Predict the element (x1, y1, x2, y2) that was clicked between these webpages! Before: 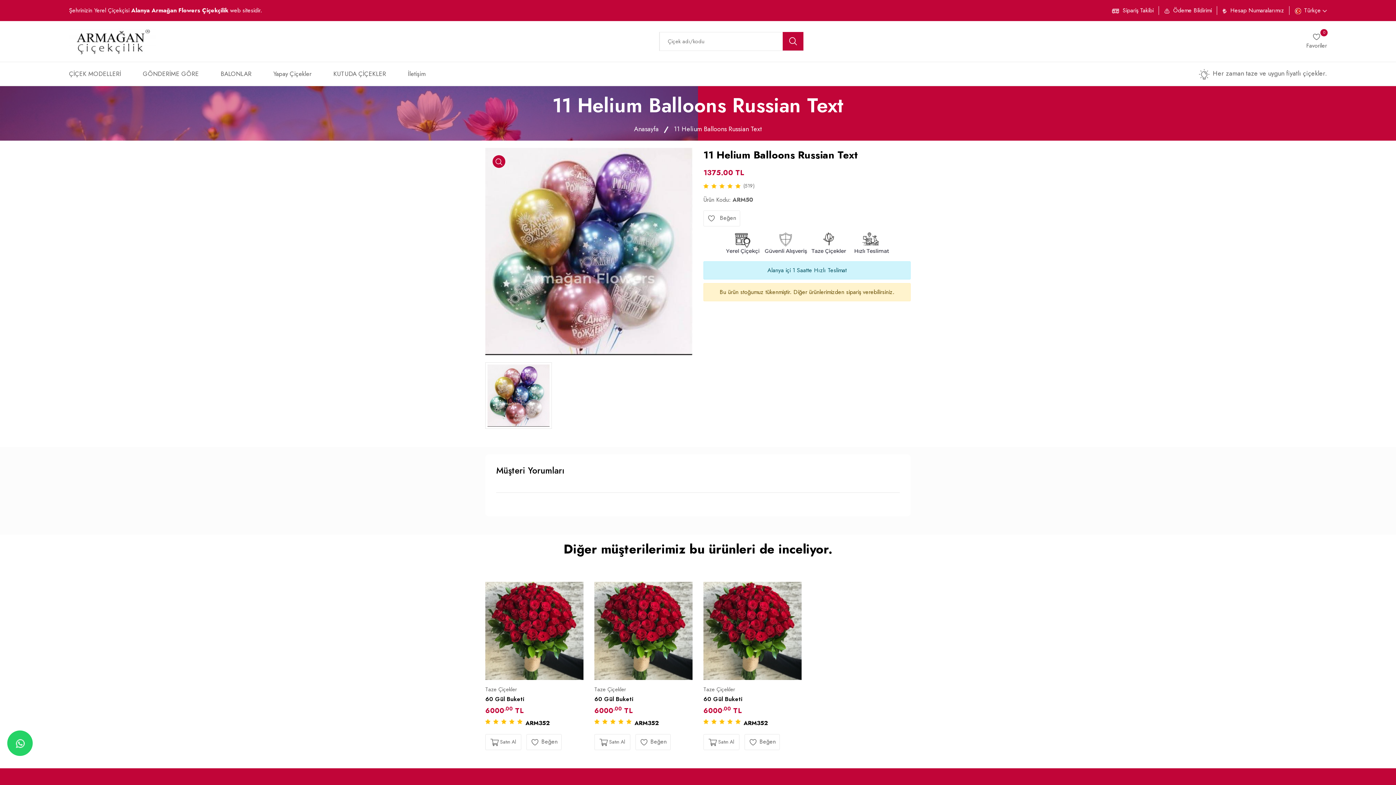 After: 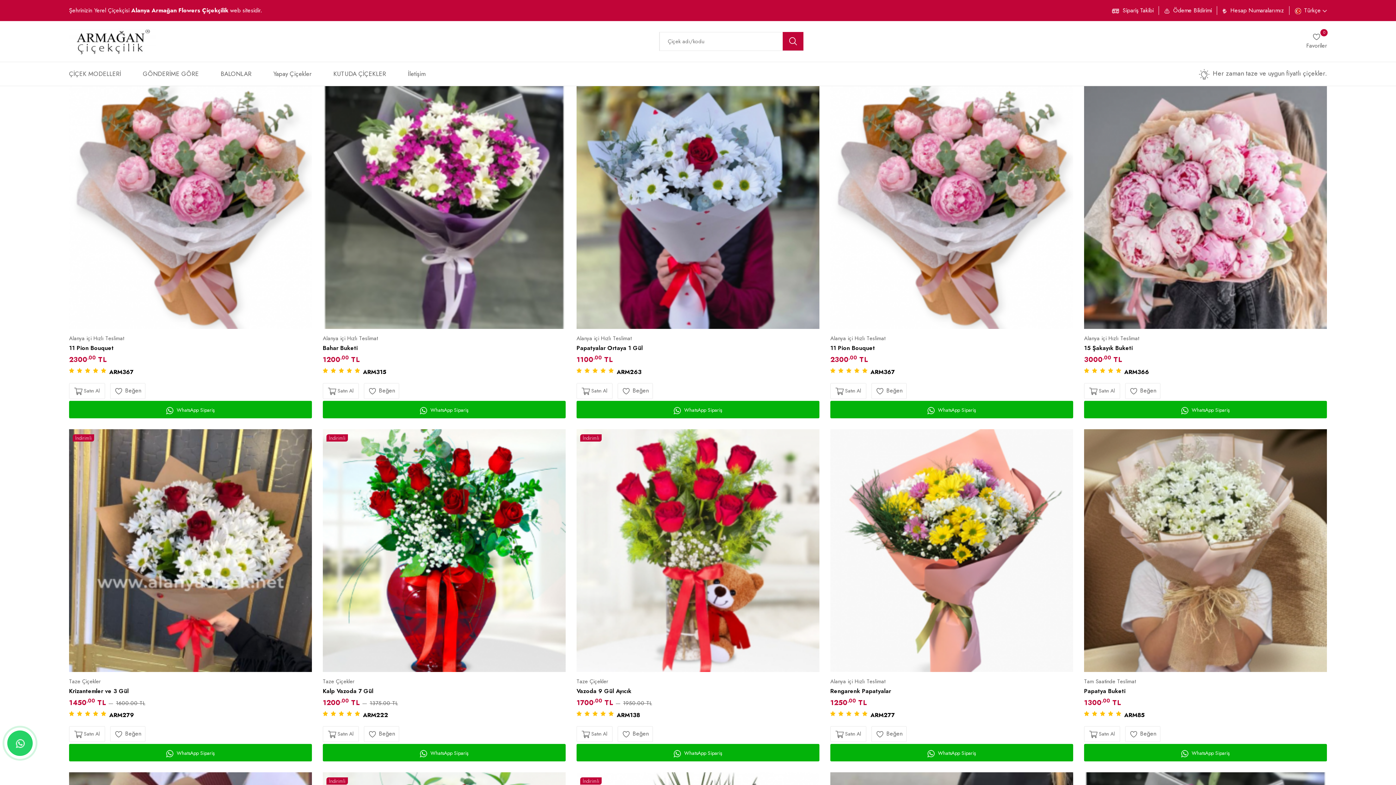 Action: bbox: (69, 28, 156, 54)